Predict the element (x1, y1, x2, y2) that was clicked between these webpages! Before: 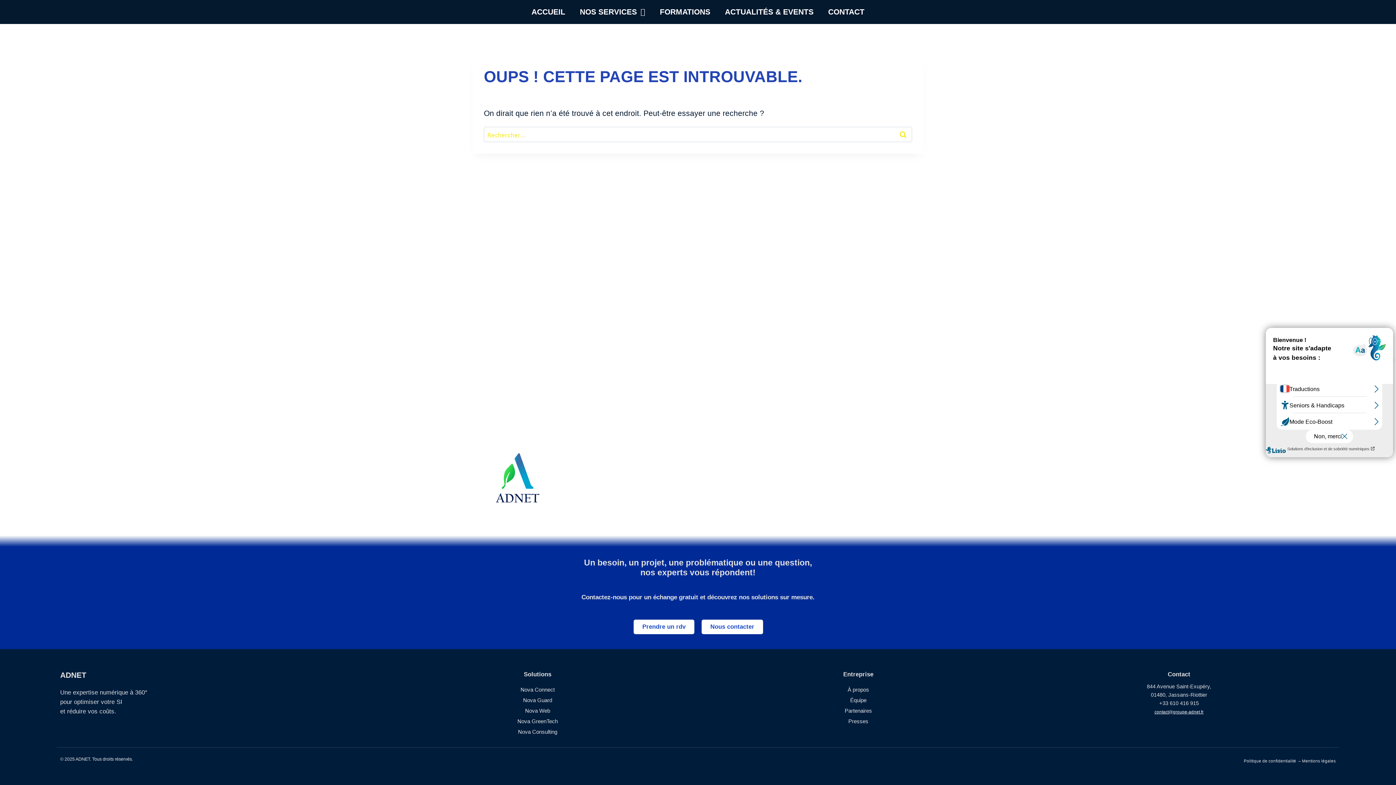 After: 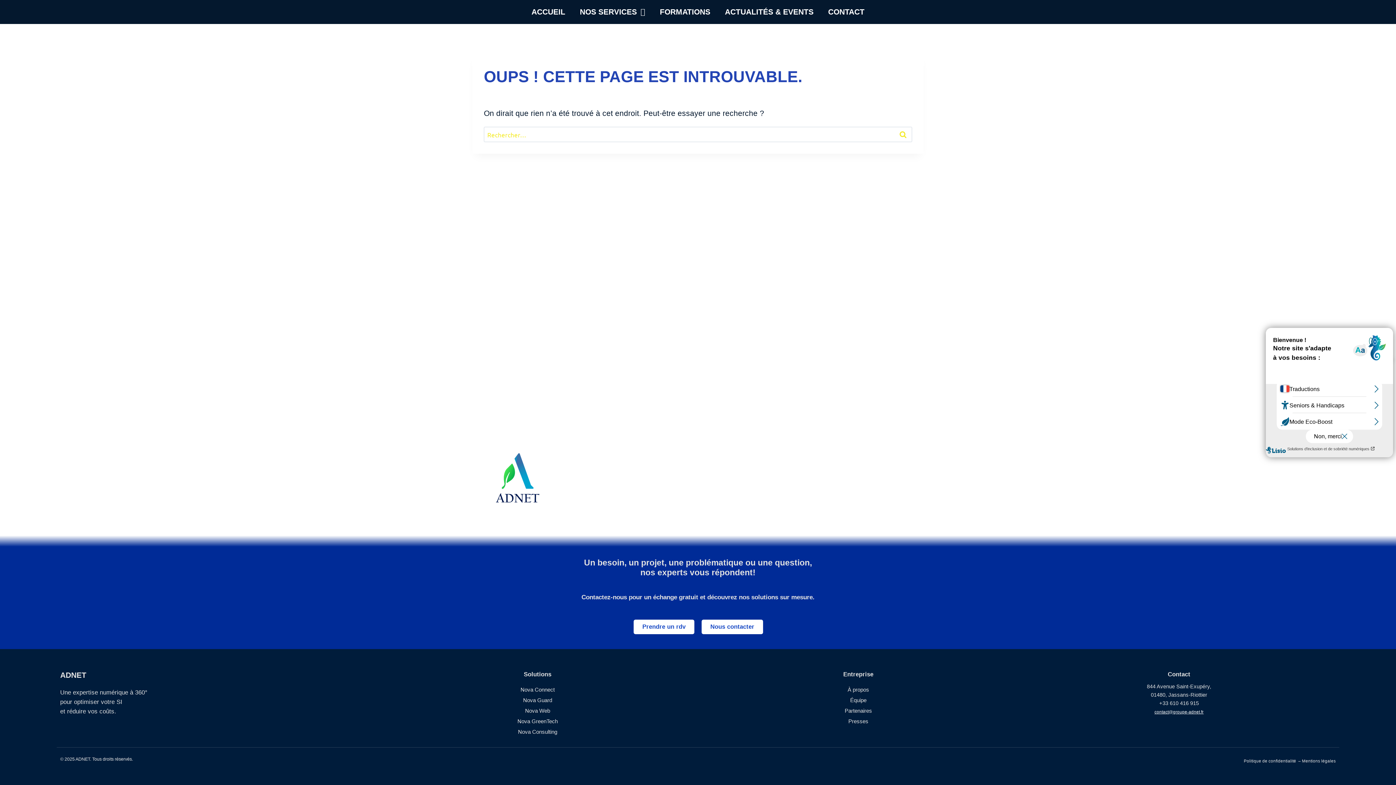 Action: bbox: (520, 687, 554, 693) label: Nova Connect